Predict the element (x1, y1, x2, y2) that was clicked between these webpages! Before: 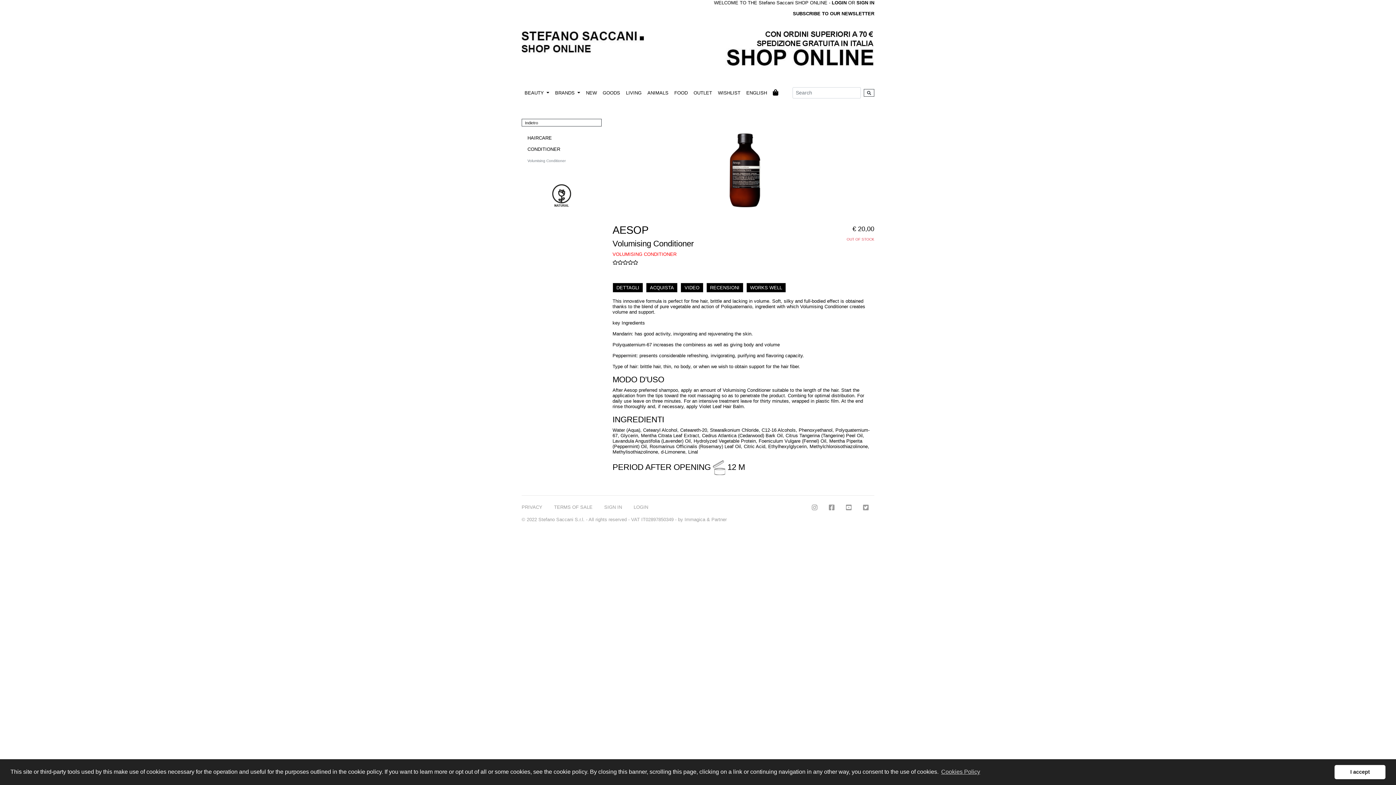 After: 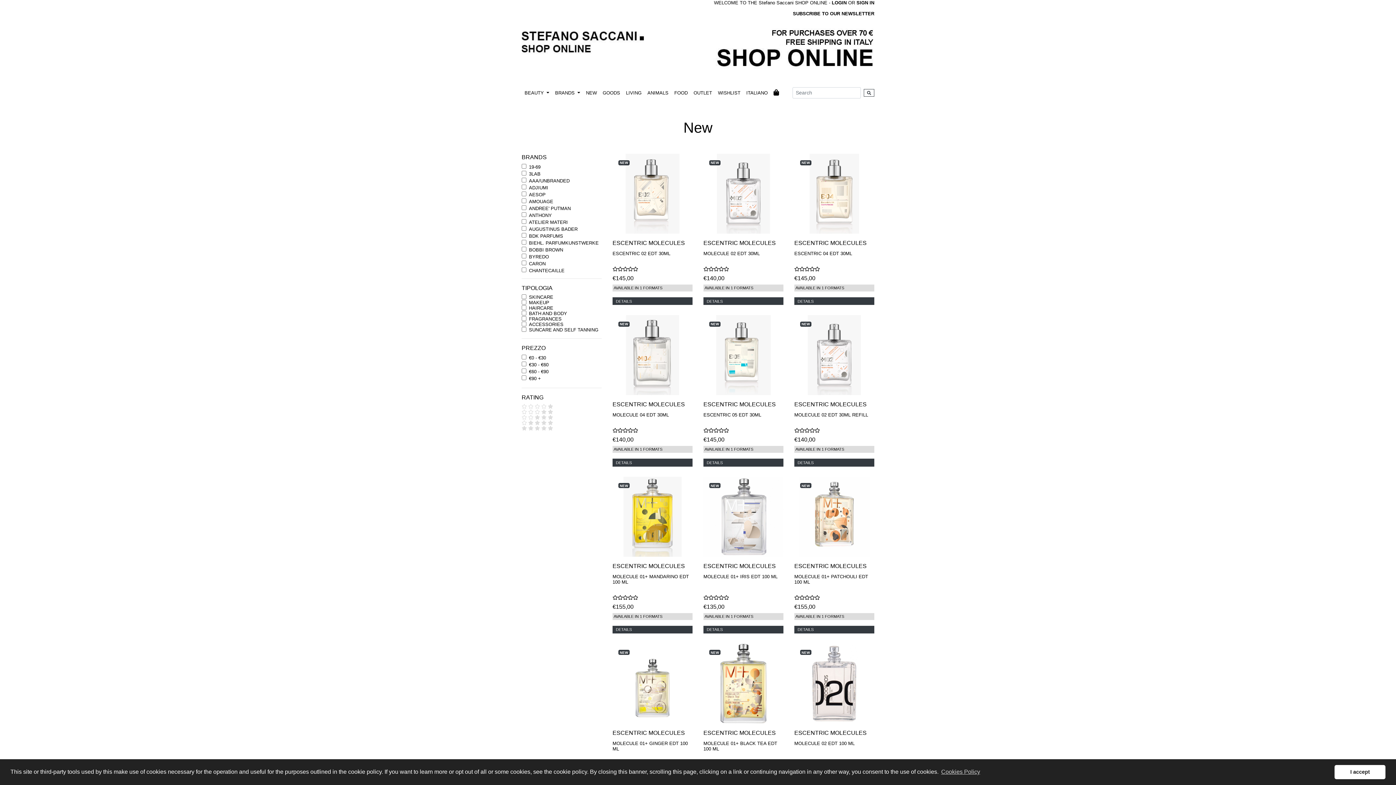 Action: label: NEW bbox: (583, 87, 599, 98)